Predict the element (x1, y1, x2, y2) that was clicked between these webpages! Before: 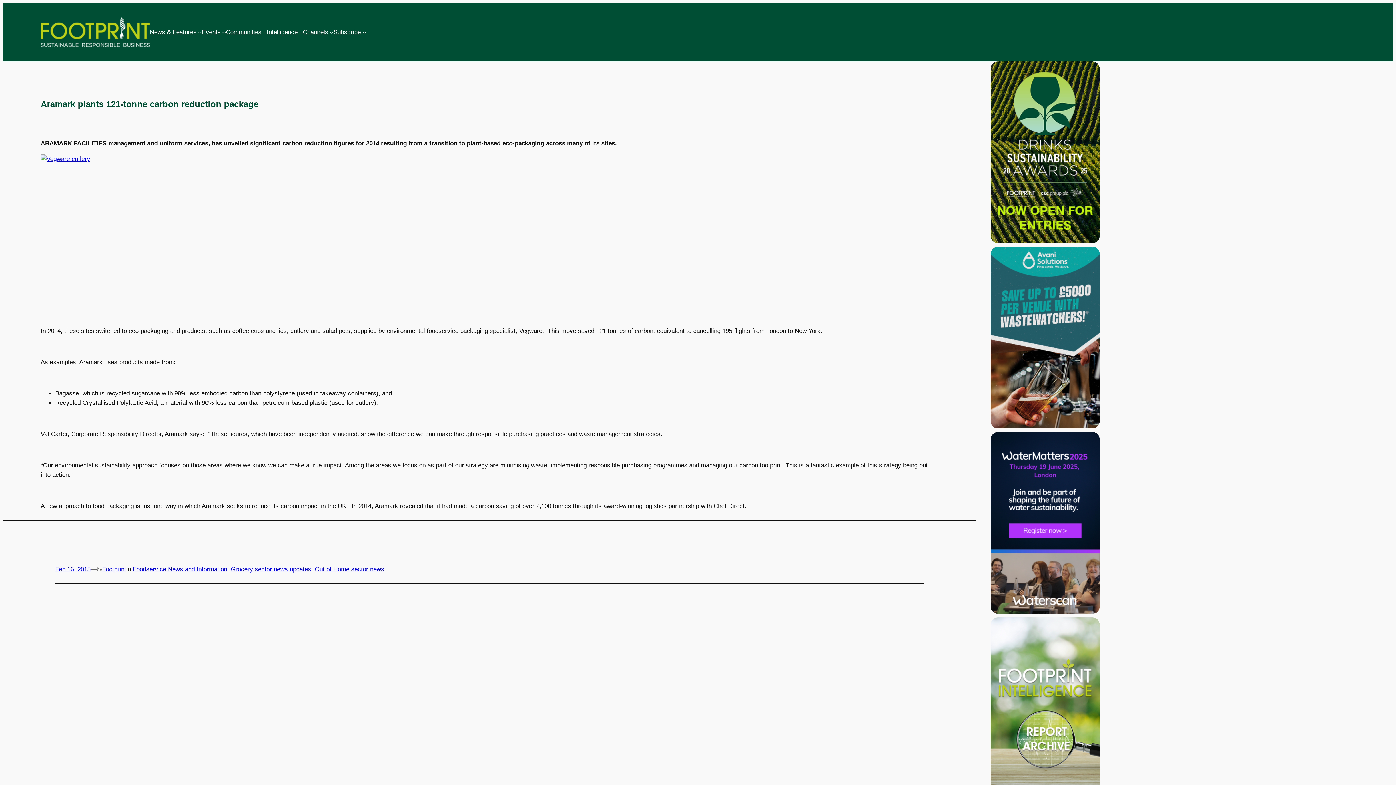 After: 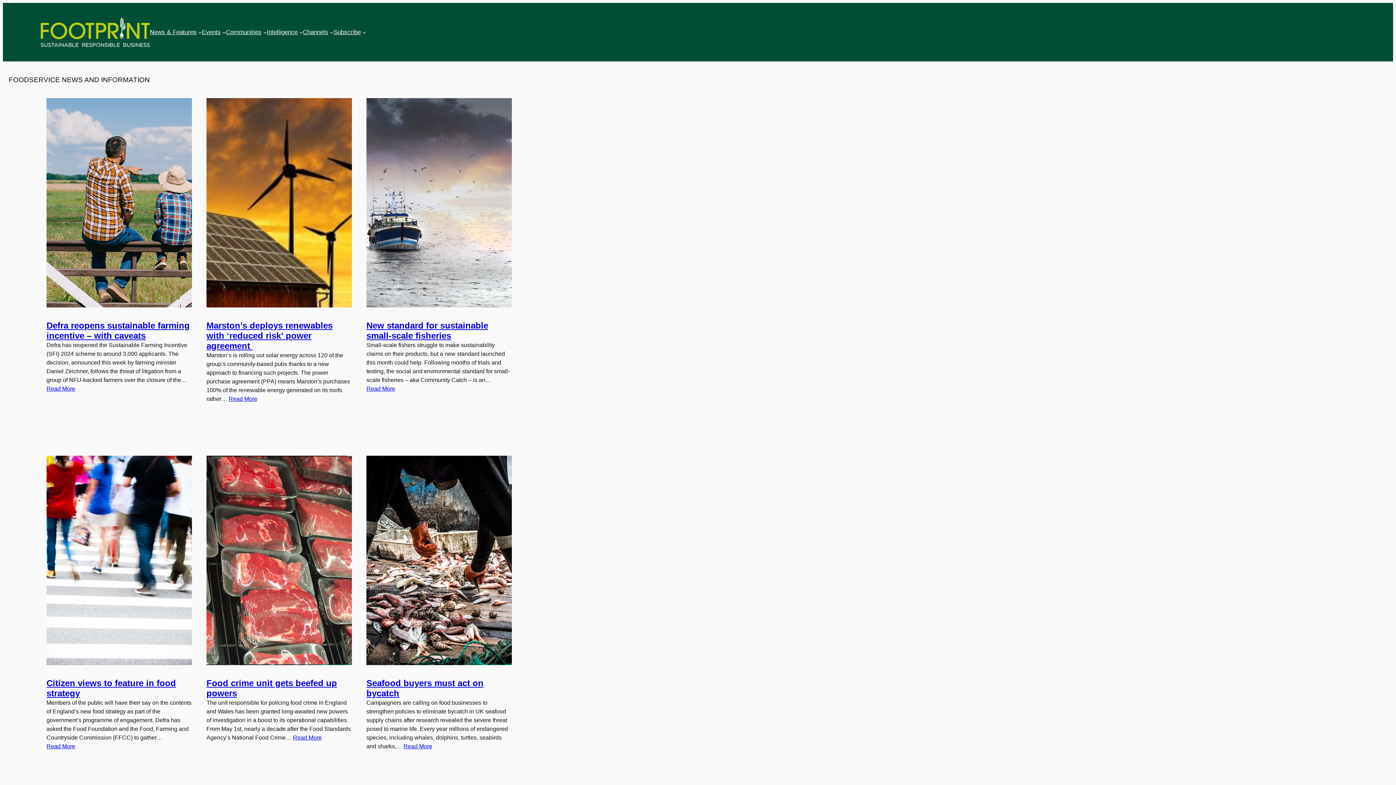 Action: label: Foodservice News and Information bbox: (132, 566, 227, 573)